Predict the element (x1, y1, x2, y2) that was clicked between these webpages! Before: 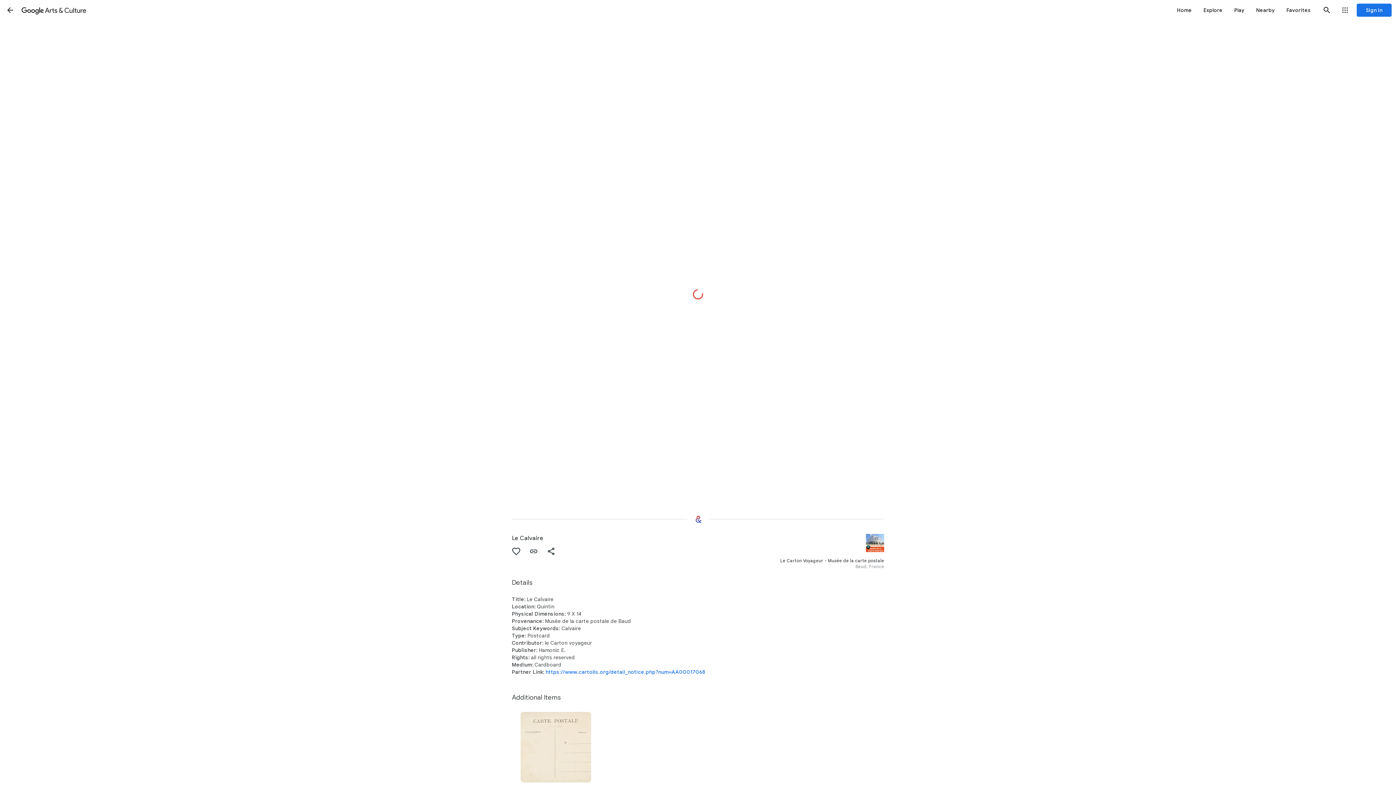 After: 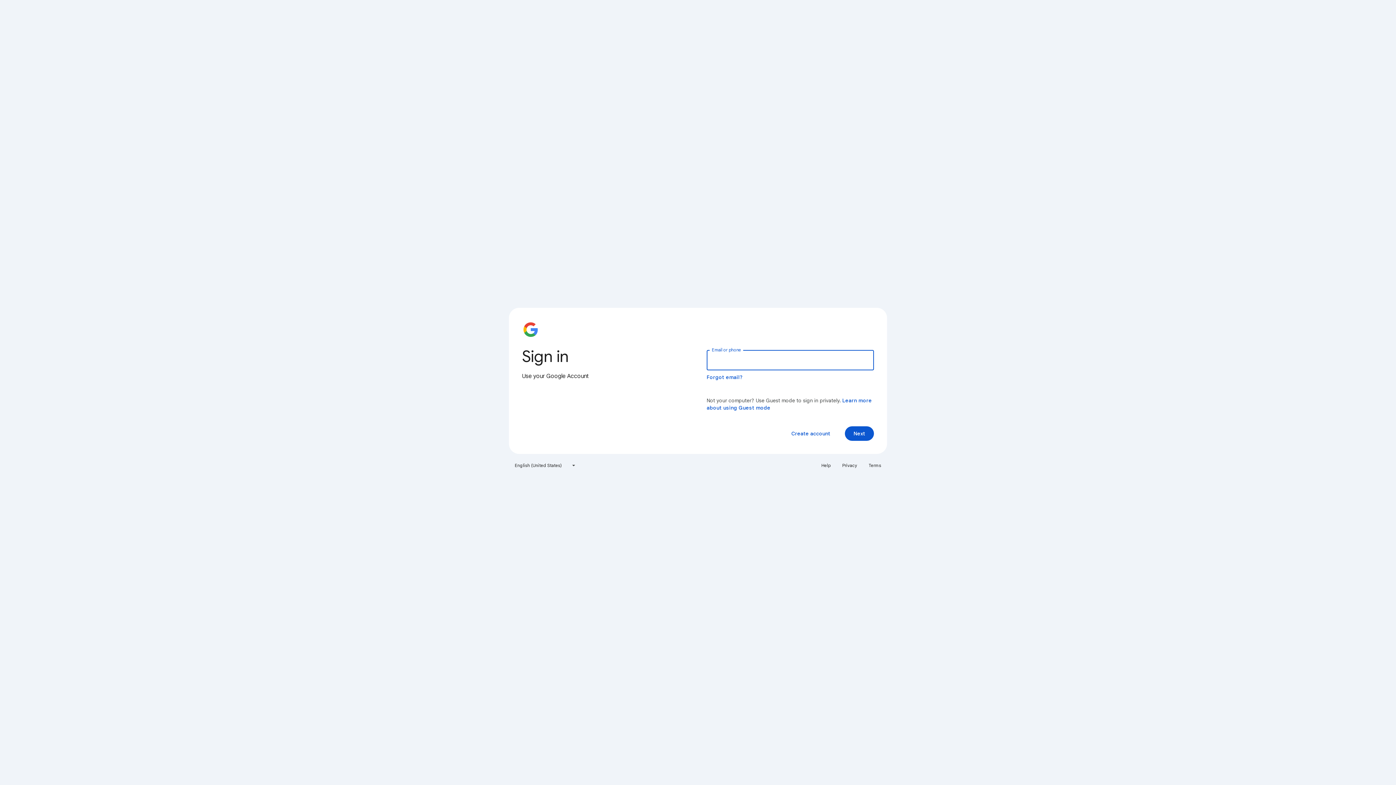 Action: bbox: (1357, 3, 1392, 16) label: Sign in